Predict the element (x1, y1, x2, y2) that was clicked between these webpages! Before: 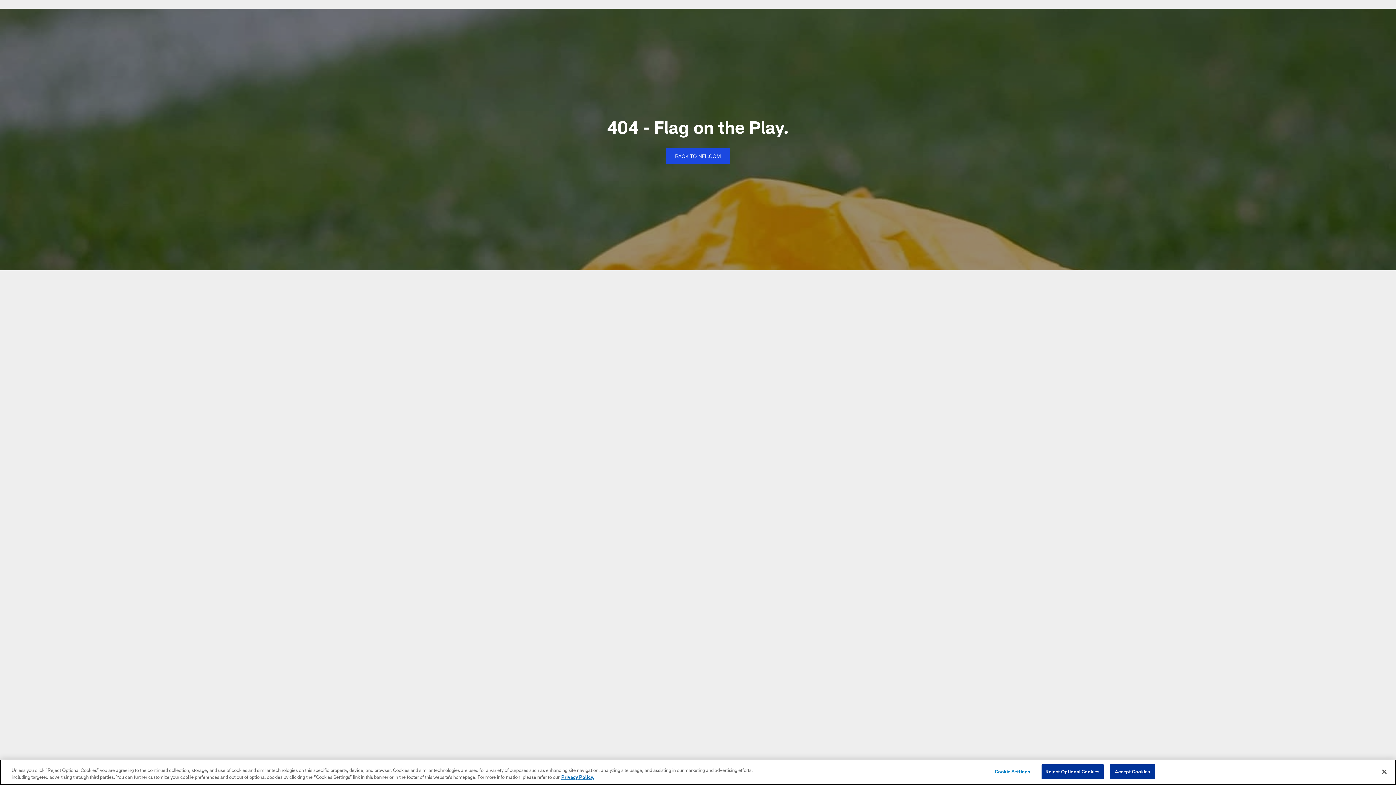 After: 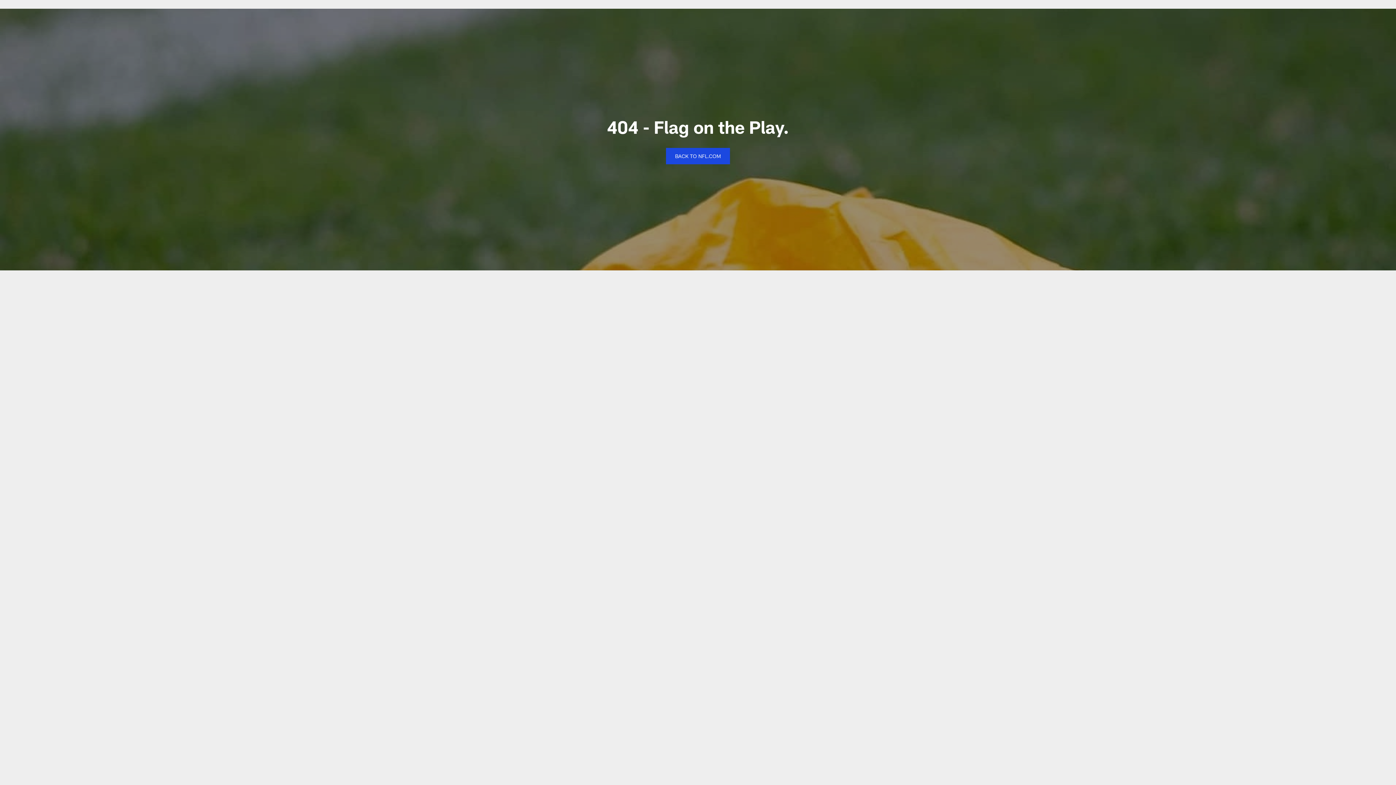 Action: label: Close bbox: (1376, 764, 1392, 780)